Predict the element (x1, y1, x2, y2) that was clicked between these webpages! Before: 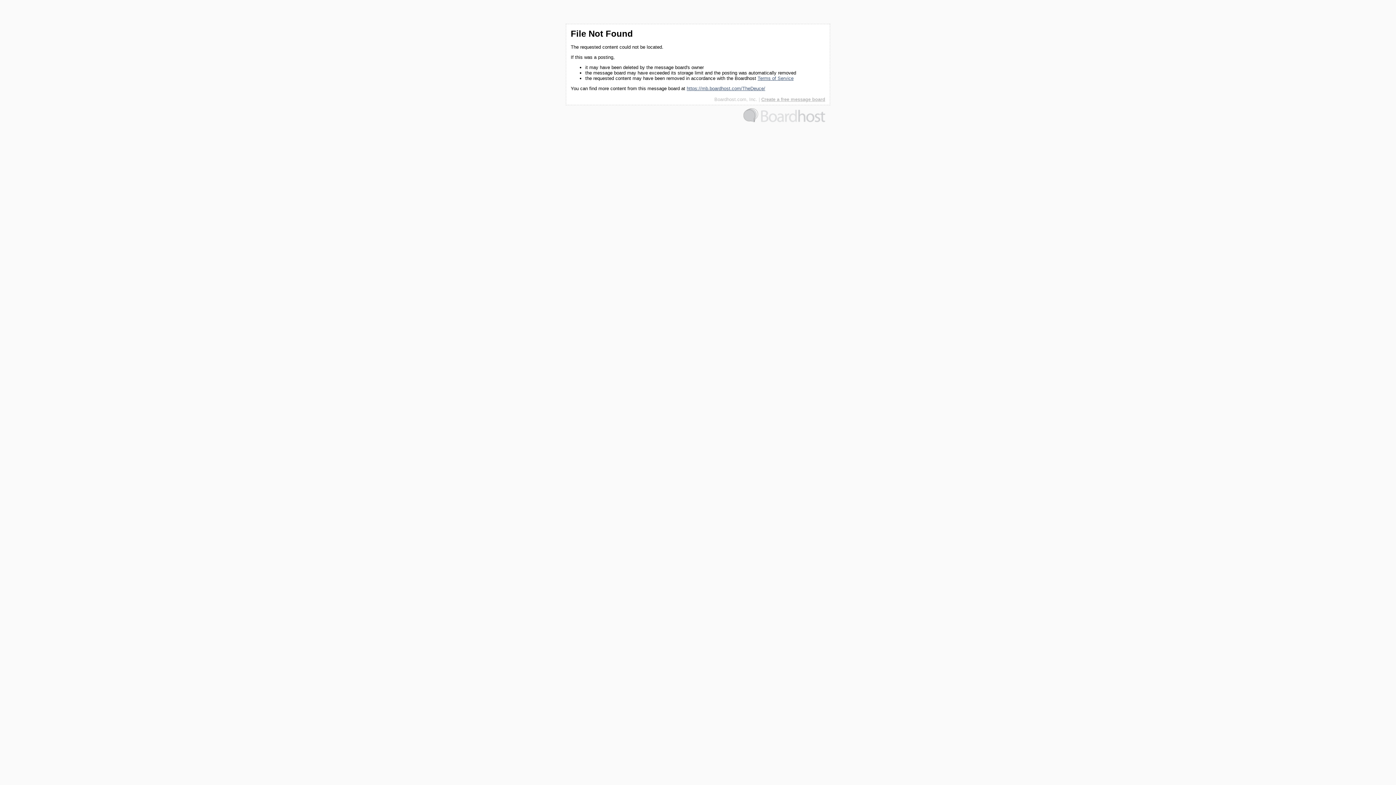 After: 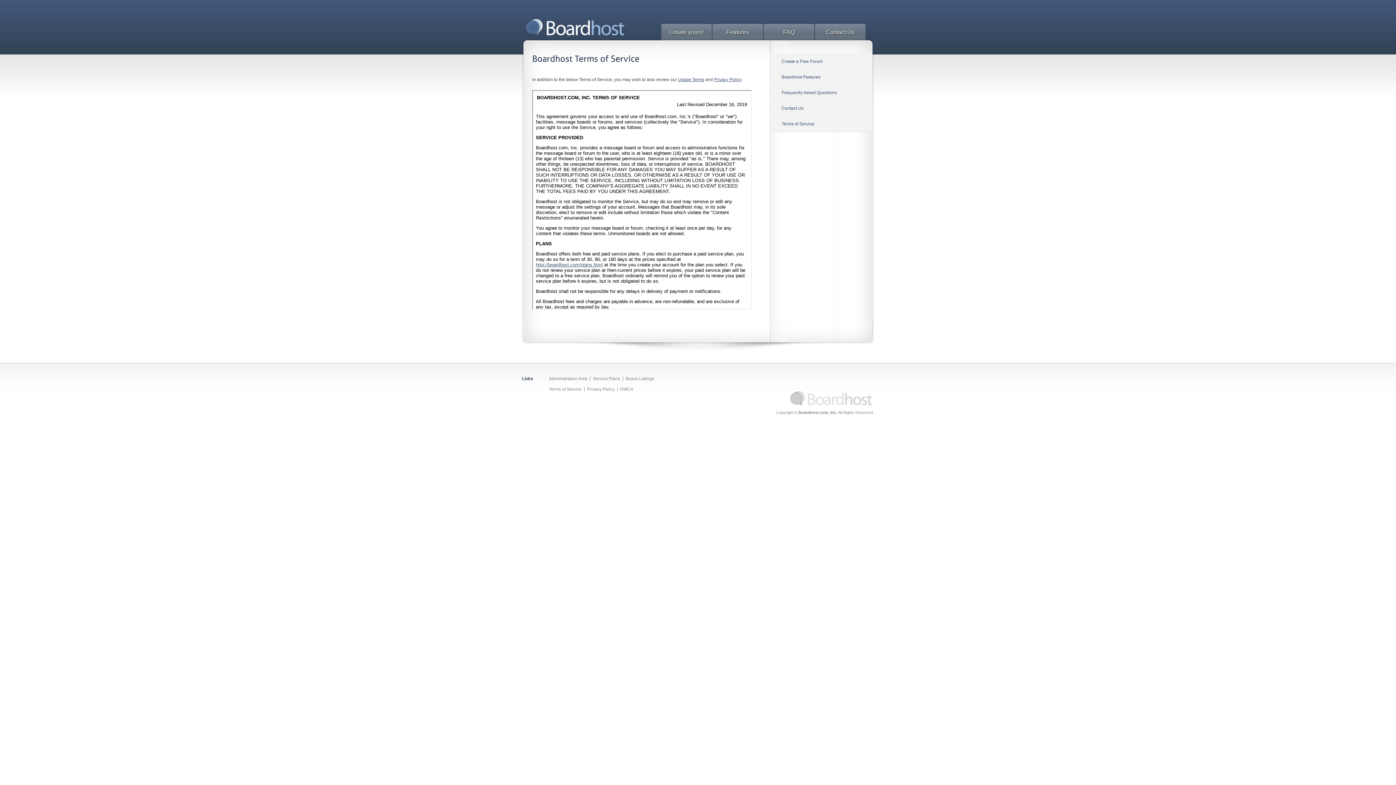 Action: label: Terms of Service bbox: (757, 75, 793, 81)